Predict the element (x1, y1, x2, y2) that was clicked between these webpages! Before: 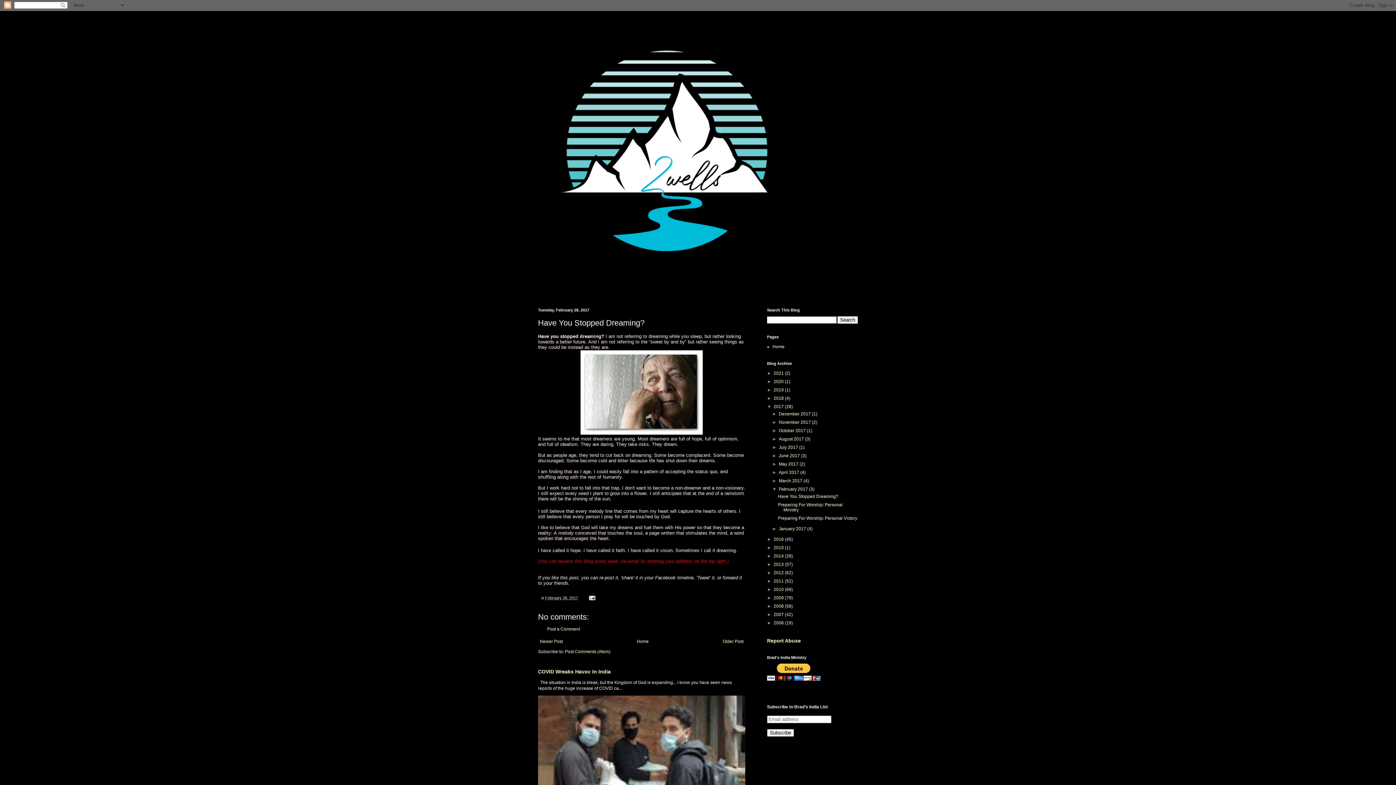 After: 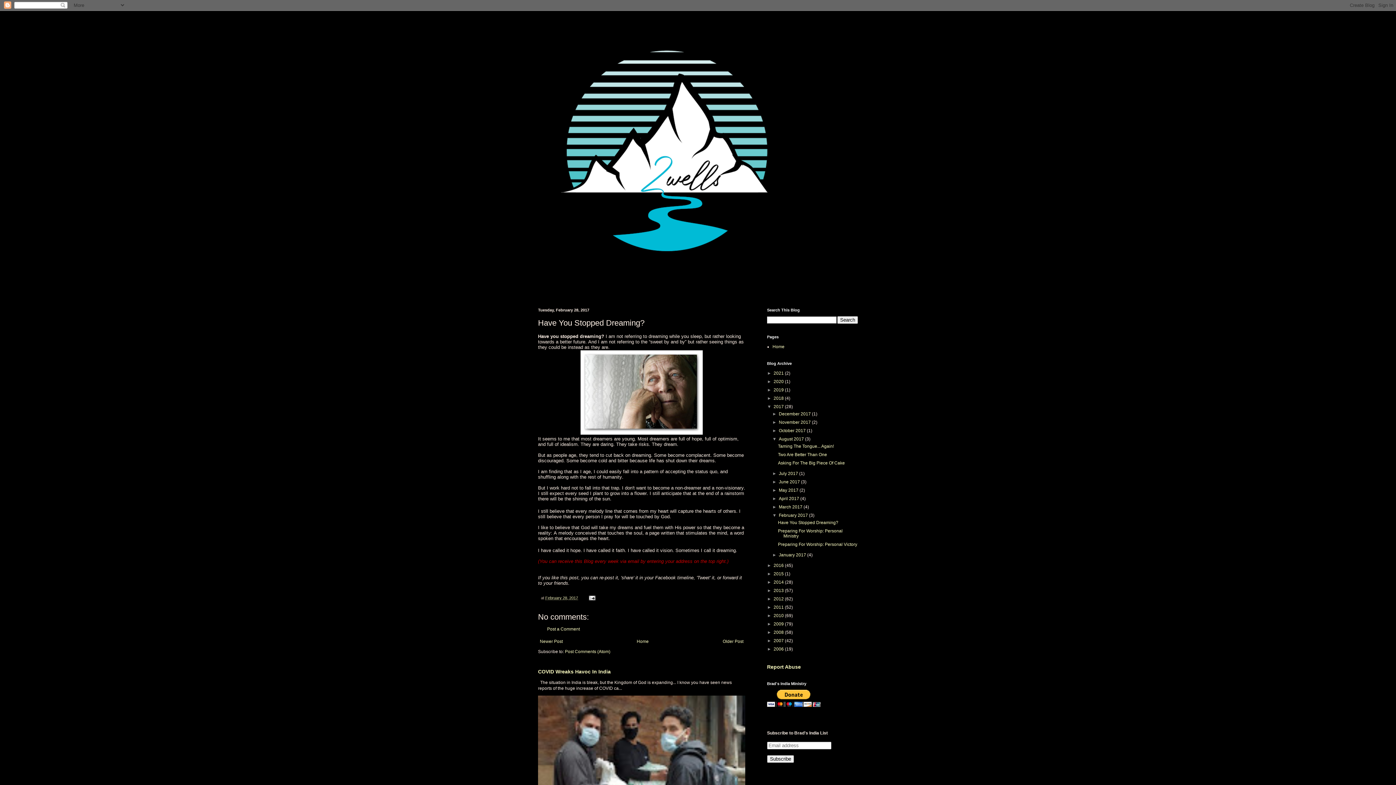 Action: label: ►   bbox: (772, 436, 779, 441)